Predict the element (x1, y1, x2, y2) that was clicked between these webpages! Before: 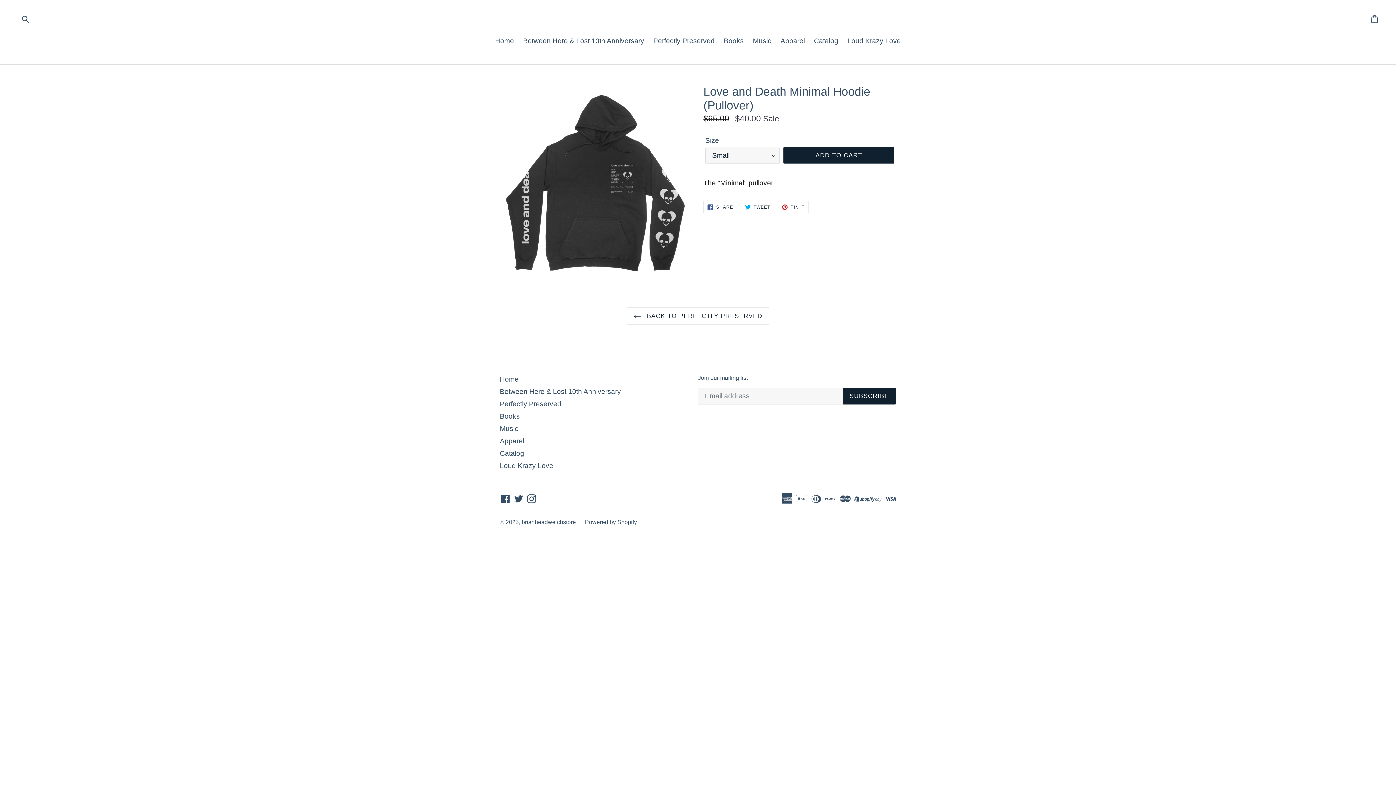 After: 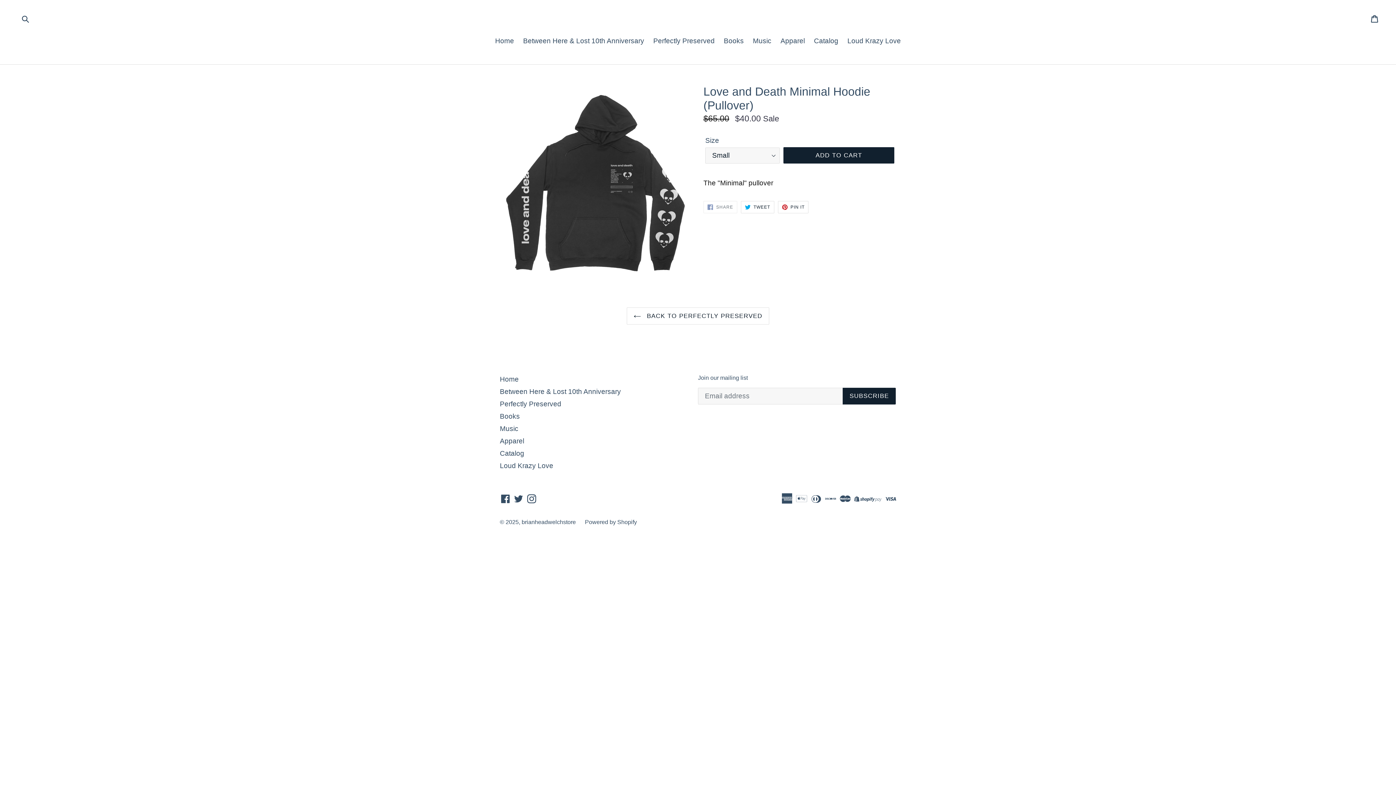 Action: bbox: (703, 201, 737, 213) label:  SHARE
SHARE ON FACEBOOK